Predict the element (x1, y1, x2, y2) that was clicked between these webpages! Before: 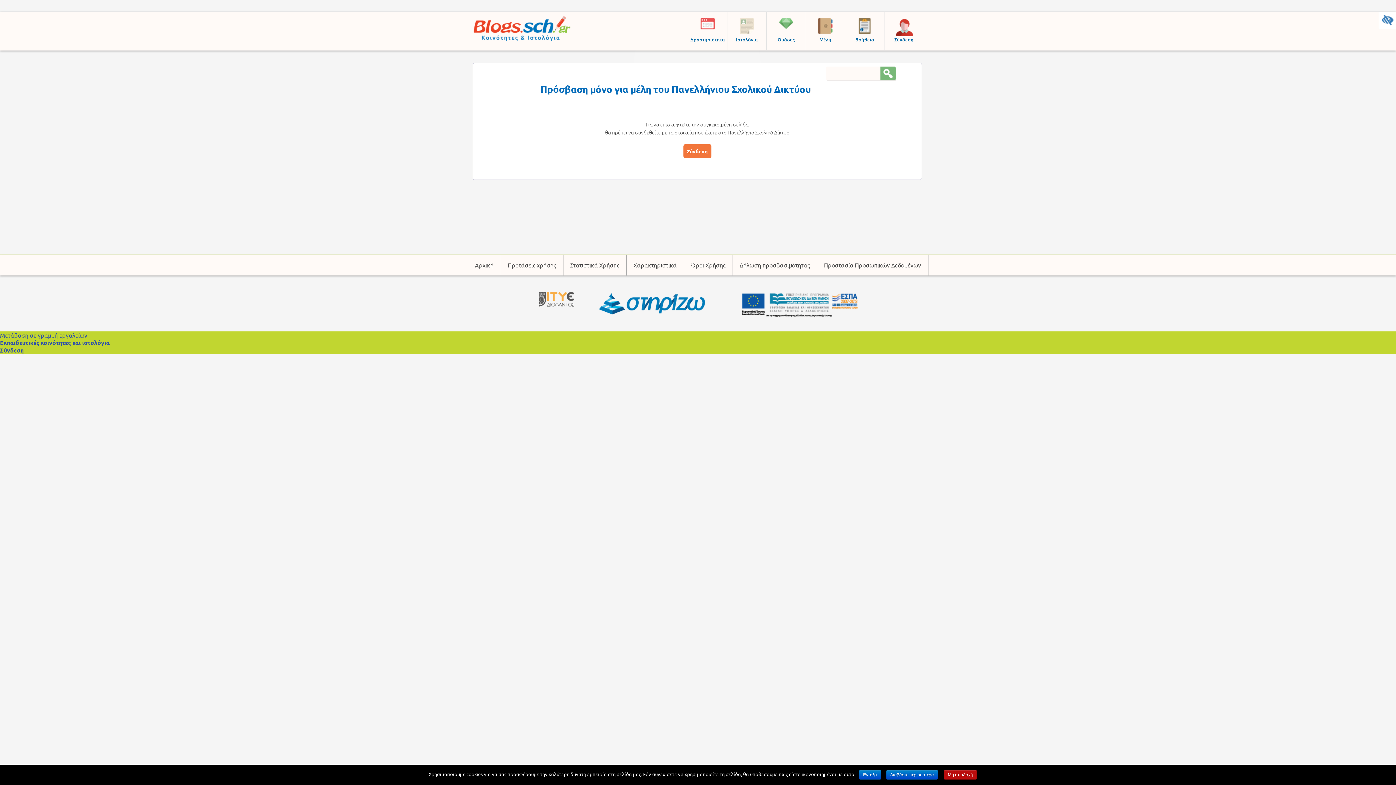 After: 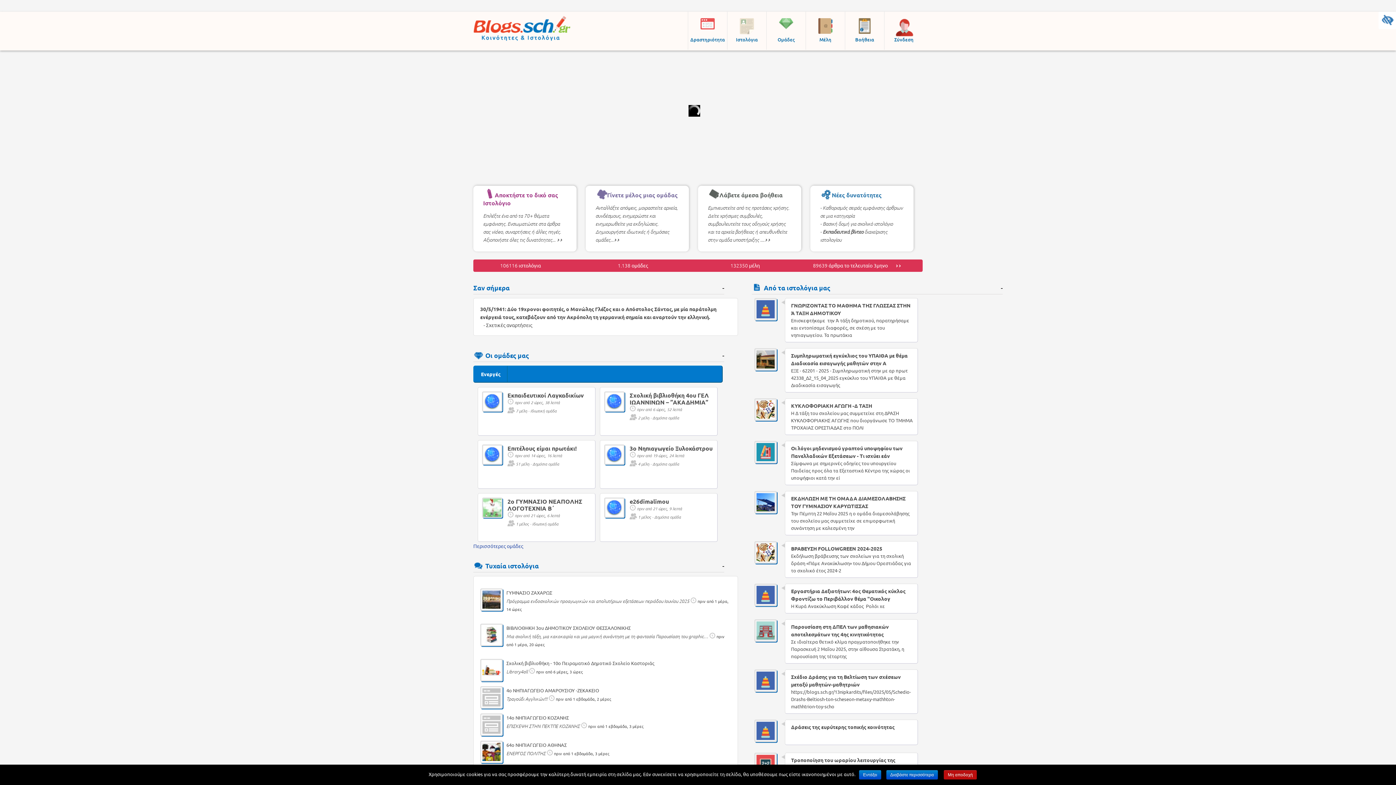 Action: label: Αρχική bbox: (468, 255, 500, 275)